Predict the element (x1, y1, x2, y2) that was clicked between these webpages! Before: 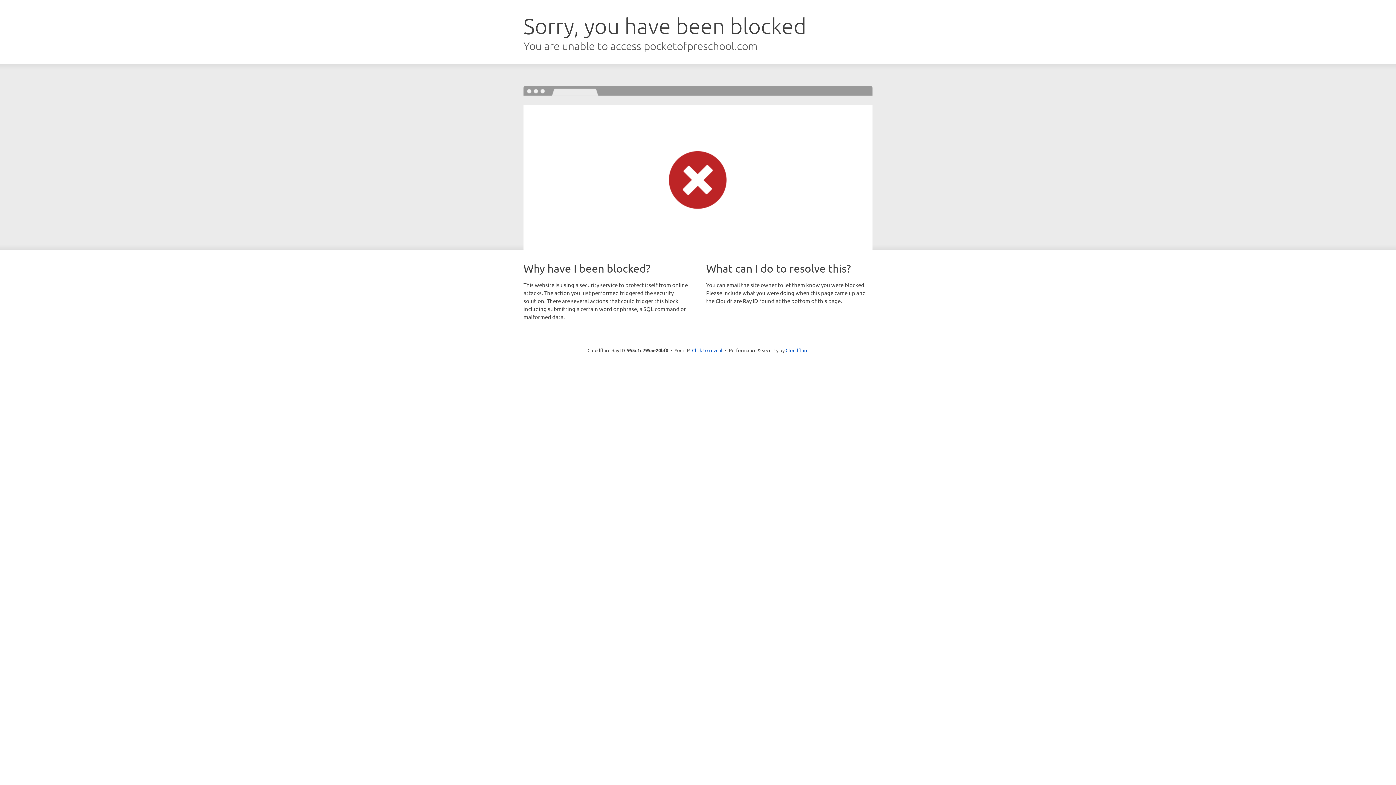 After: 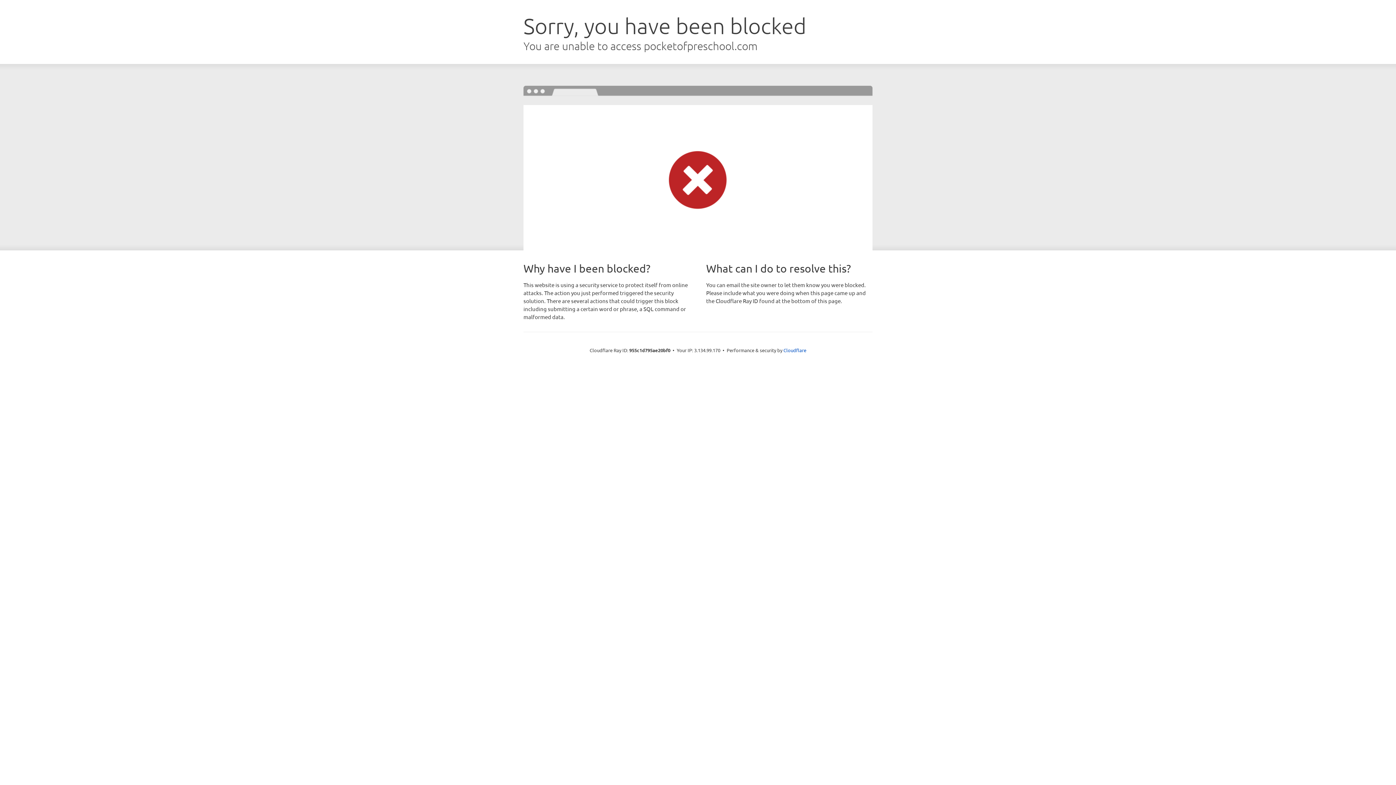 Action: bbox: (692, 346, 722, 353) label: Click to reveal